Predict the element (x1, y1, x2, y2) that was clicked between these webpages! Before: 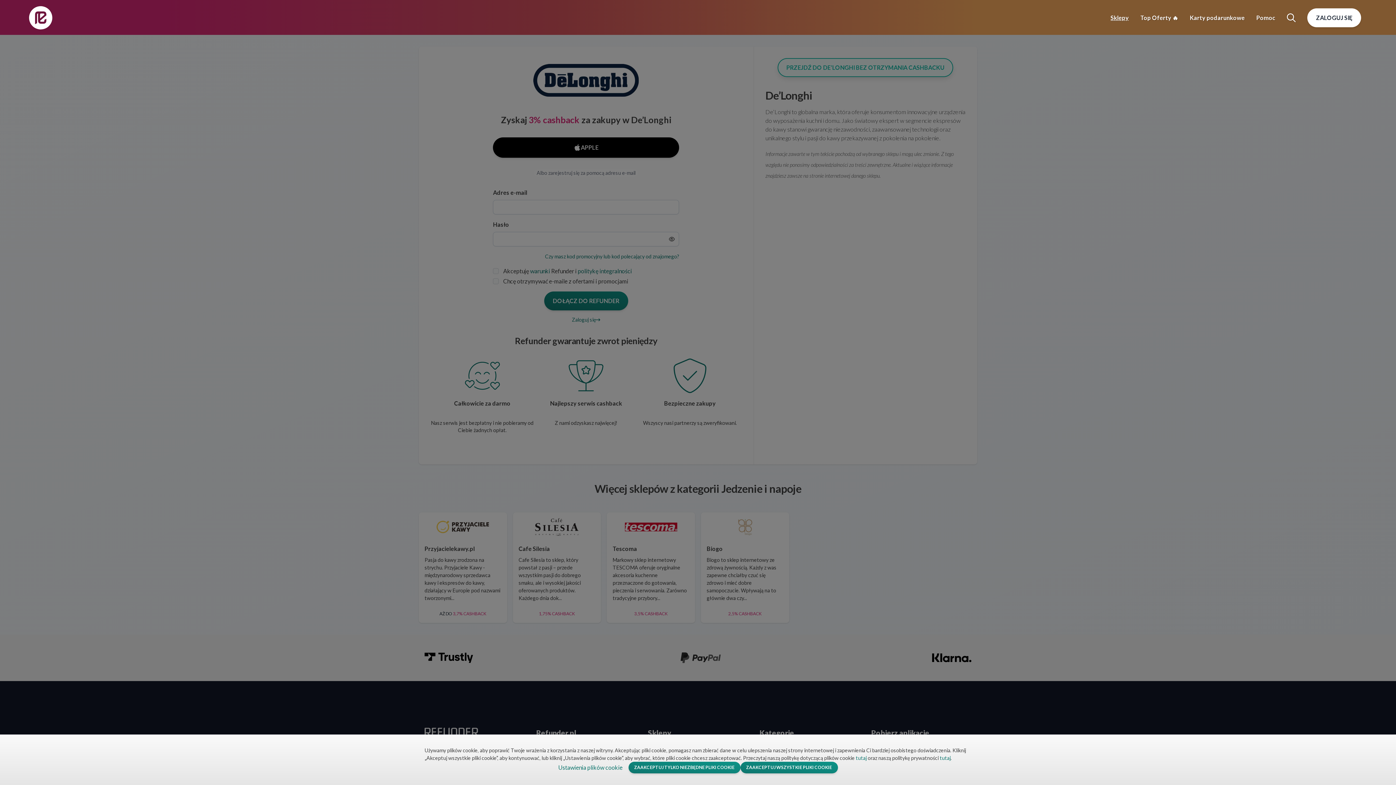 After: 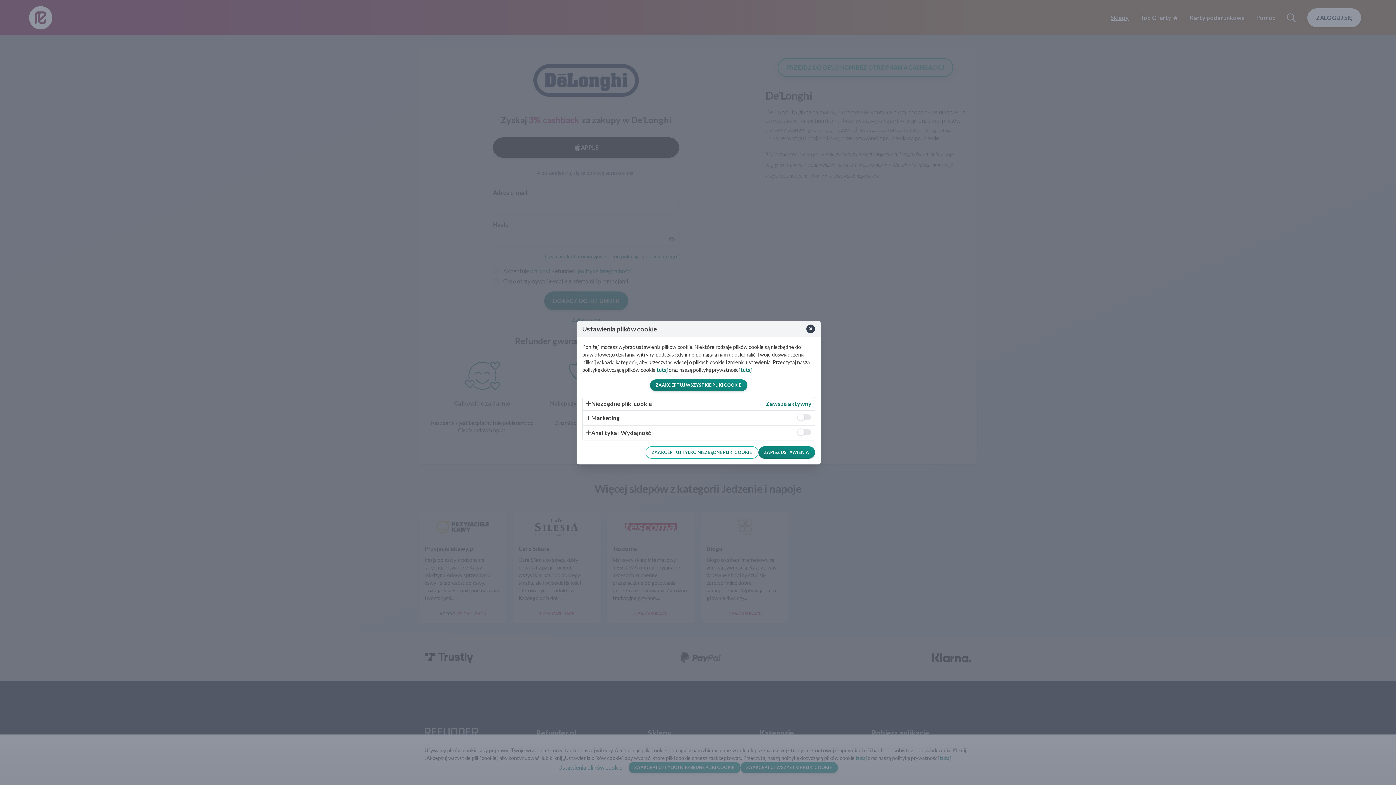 Action: bbox: (558, 764, 622, 771) label: Ustawienia plików cookie